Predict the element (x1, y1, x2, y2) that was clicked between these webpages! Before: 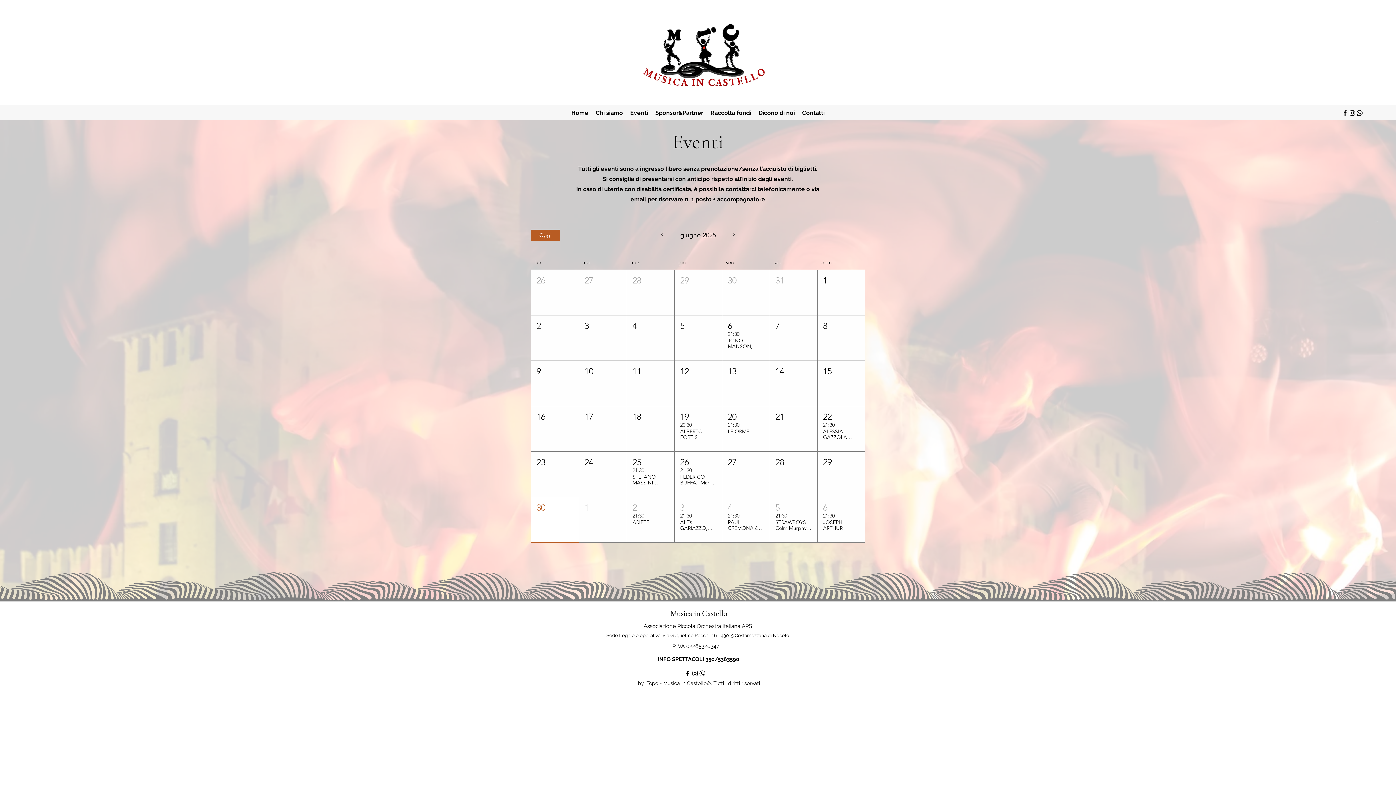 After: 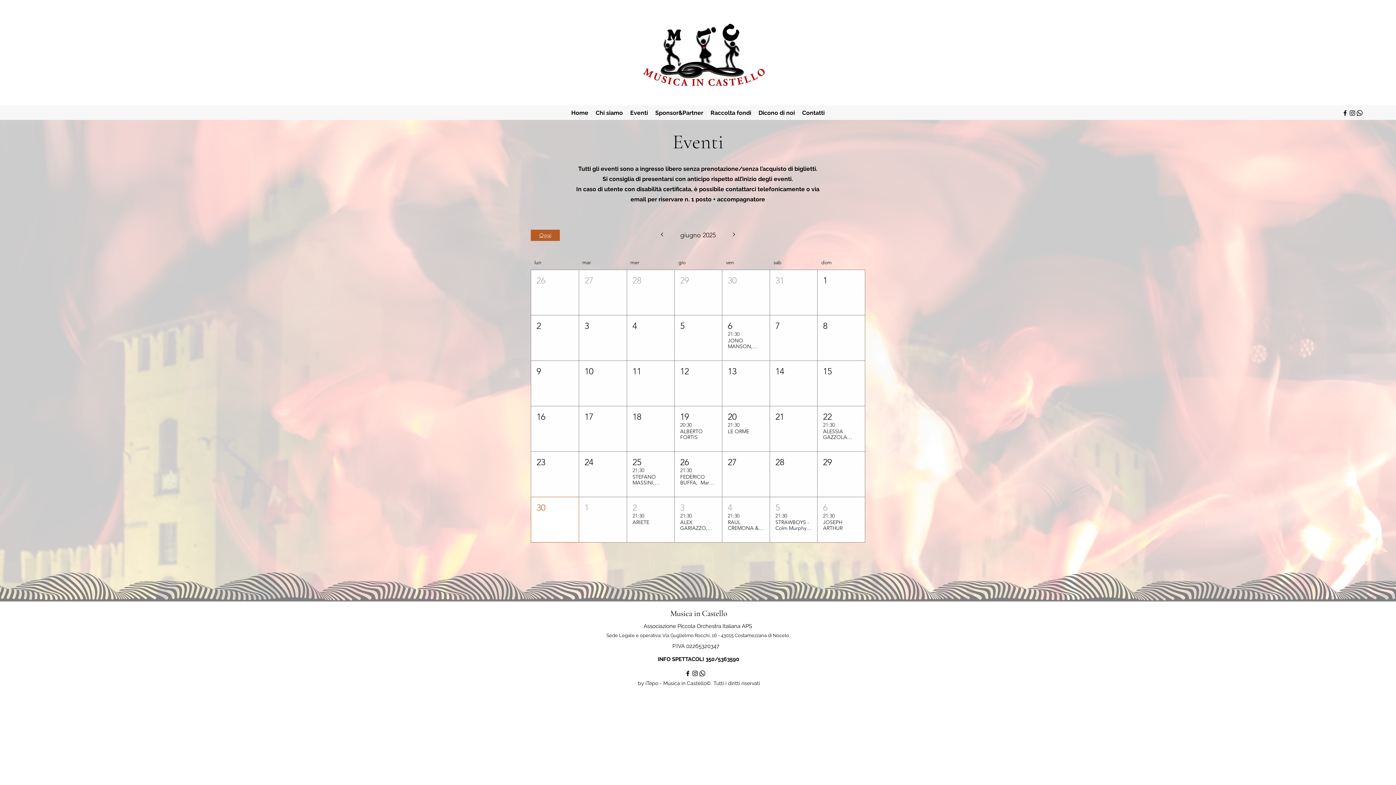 Action: bbox: (530, 229, 560, 240) label: Oggi